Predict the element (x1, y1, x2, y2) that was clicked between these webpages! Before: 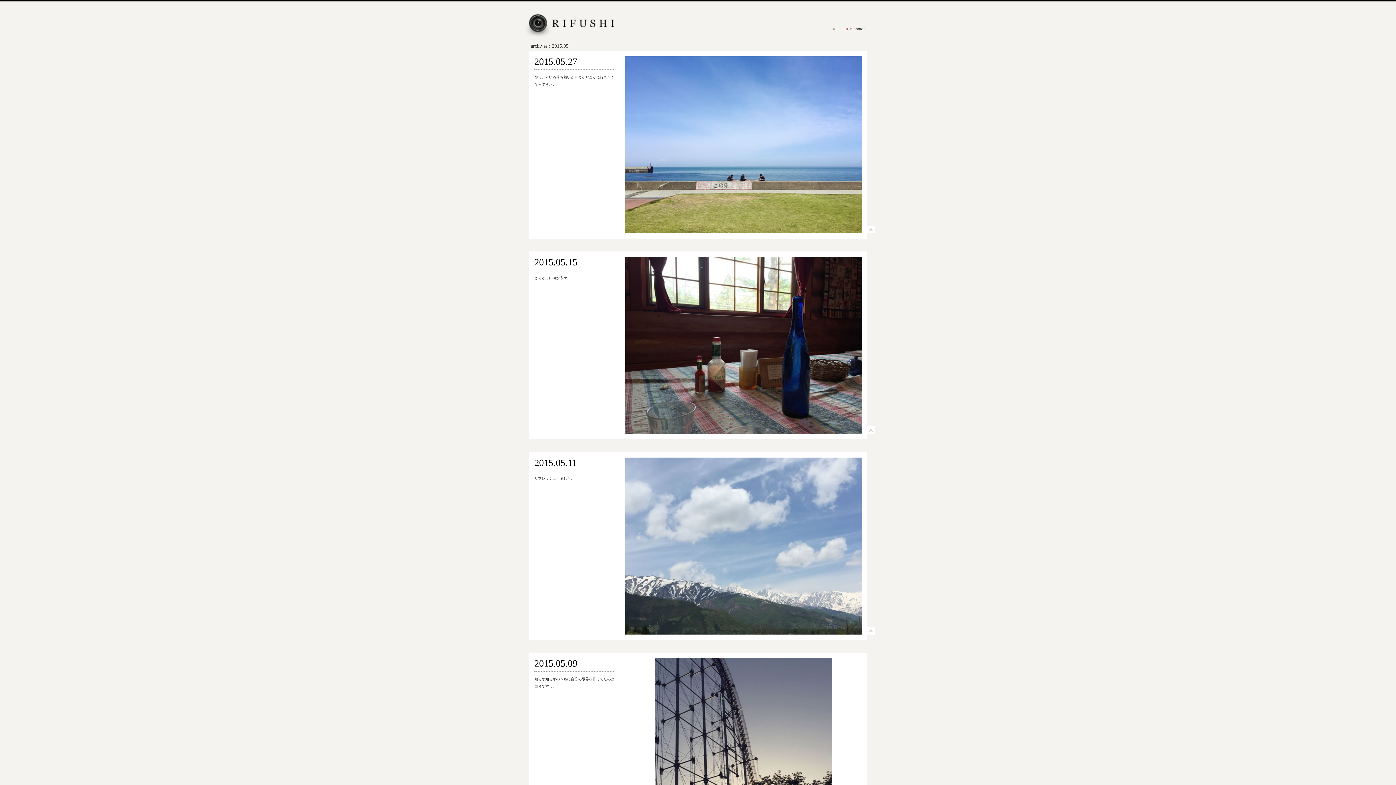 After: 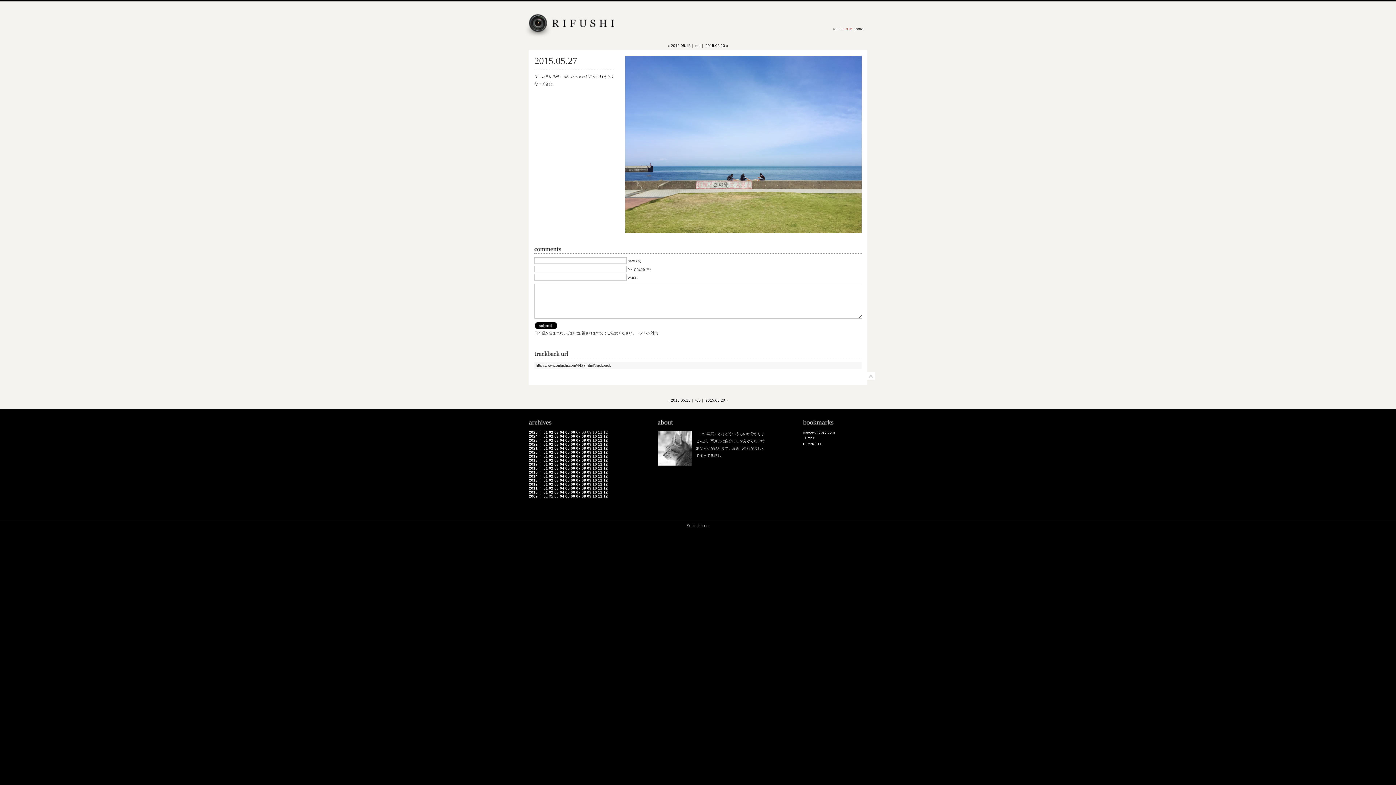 Action: bbox: (534, 56, 577, 66) label: 2015.05.27